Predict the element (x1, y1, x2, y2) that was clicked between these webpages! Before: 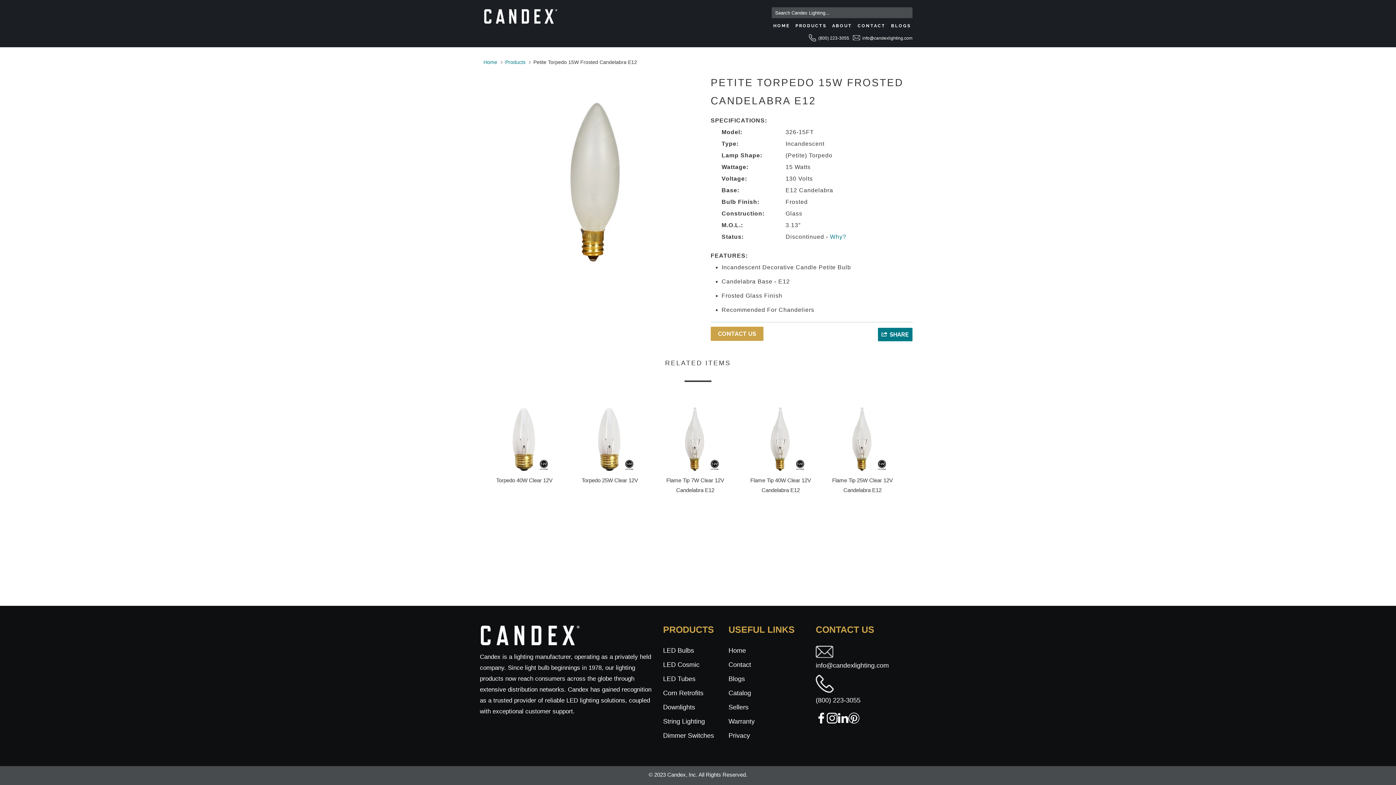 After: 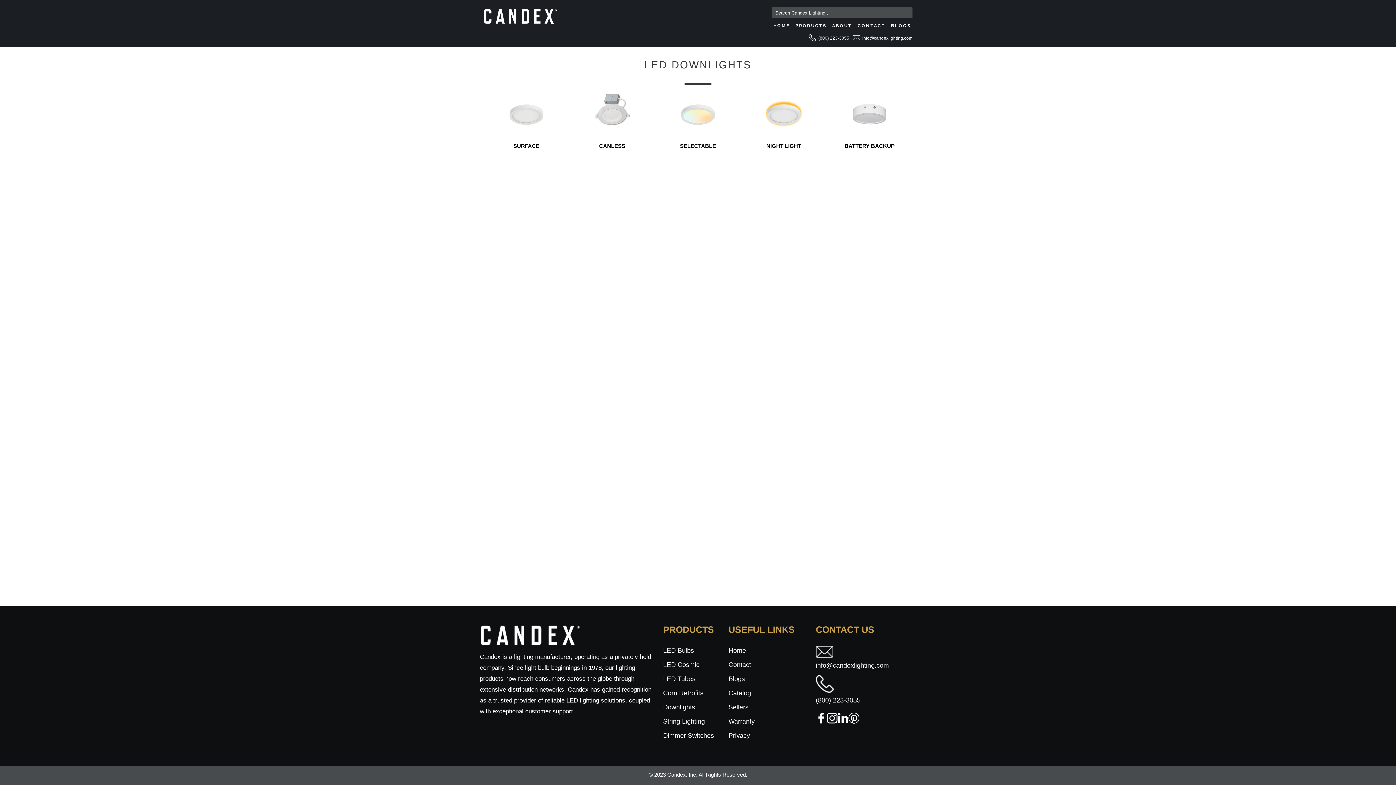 Action: bbox: (663, 704, 695, 711) label: Downlights